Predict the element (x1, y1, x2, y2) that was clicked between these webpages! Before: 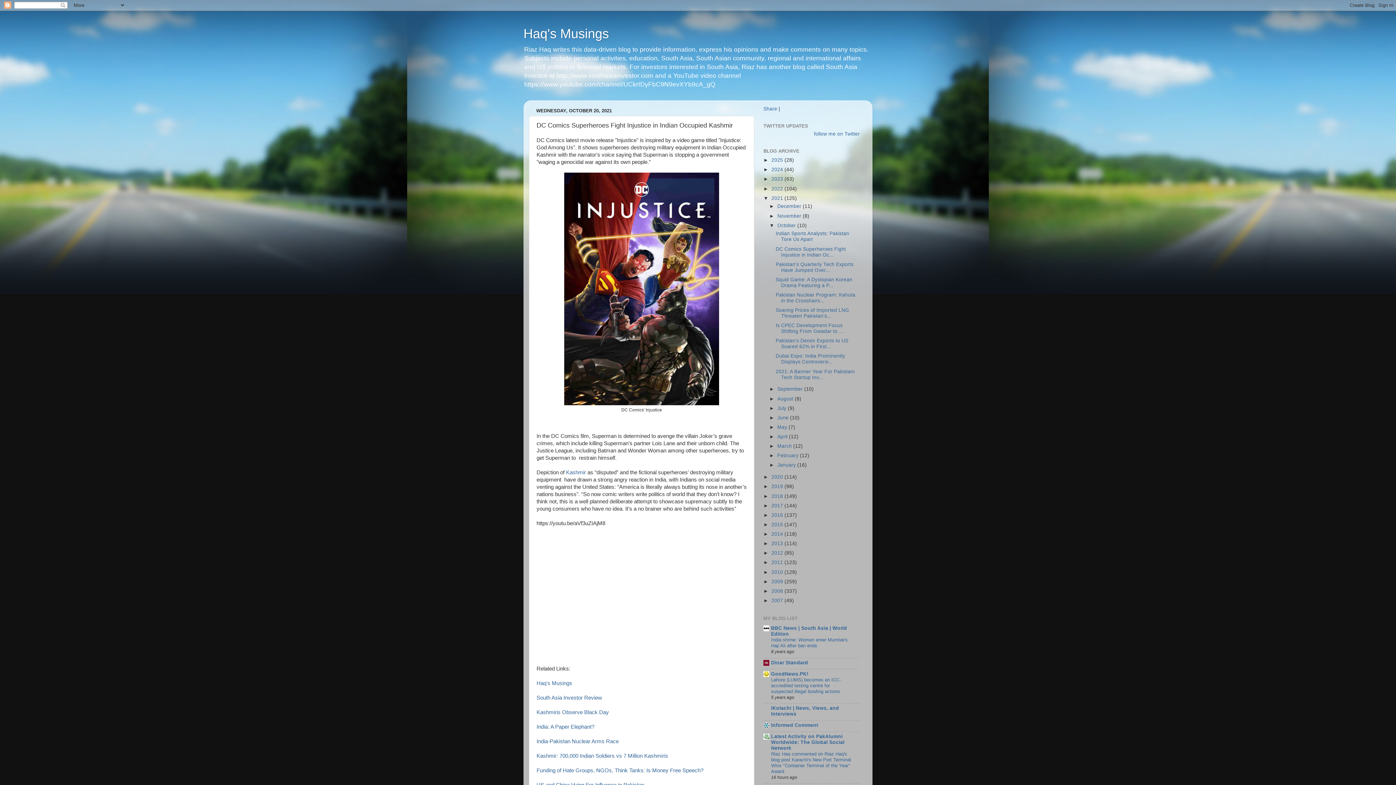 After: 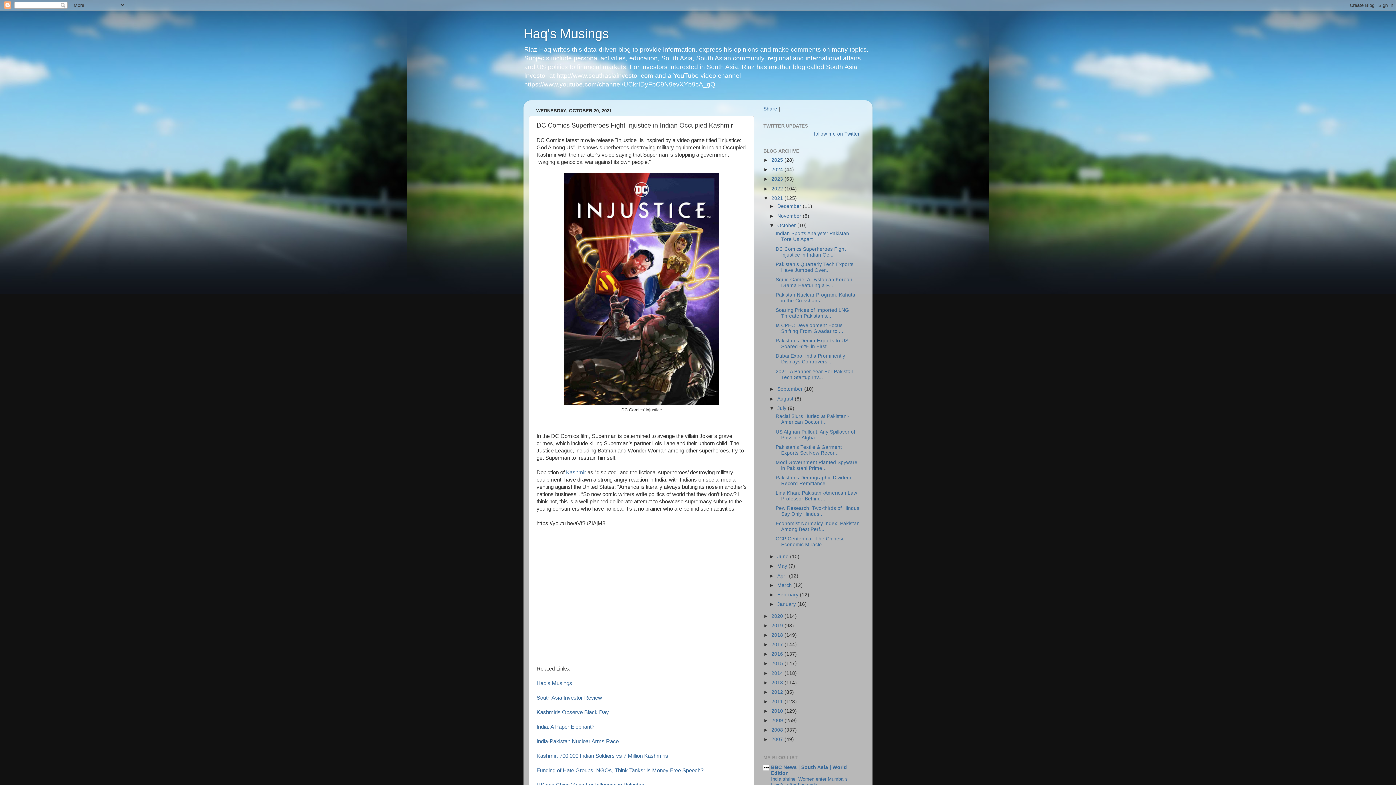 Action: bbox: (769, 405, 777, 411) label: ►  